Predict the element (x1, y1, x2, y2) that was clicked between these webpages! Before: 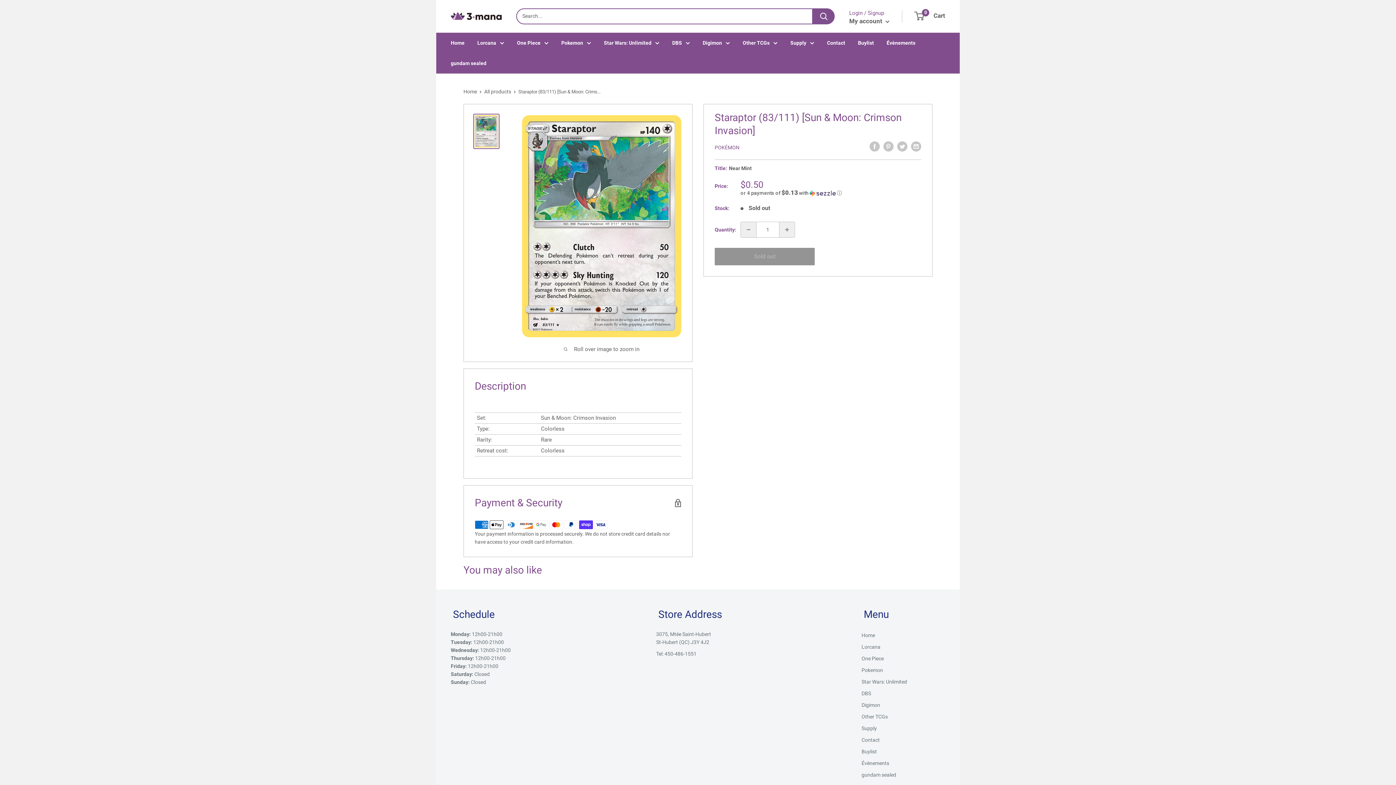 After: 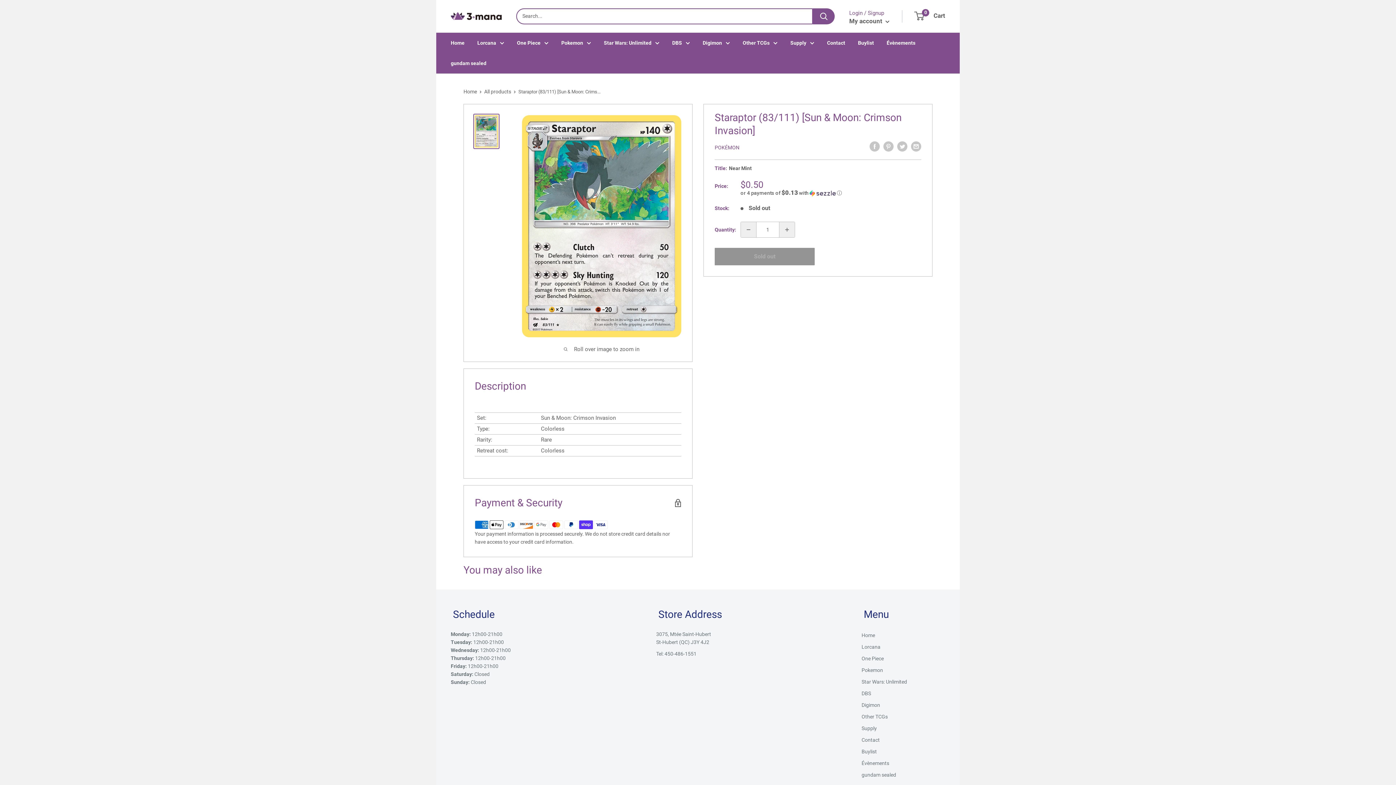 Action: bbox: (473, 113, 499, 149)